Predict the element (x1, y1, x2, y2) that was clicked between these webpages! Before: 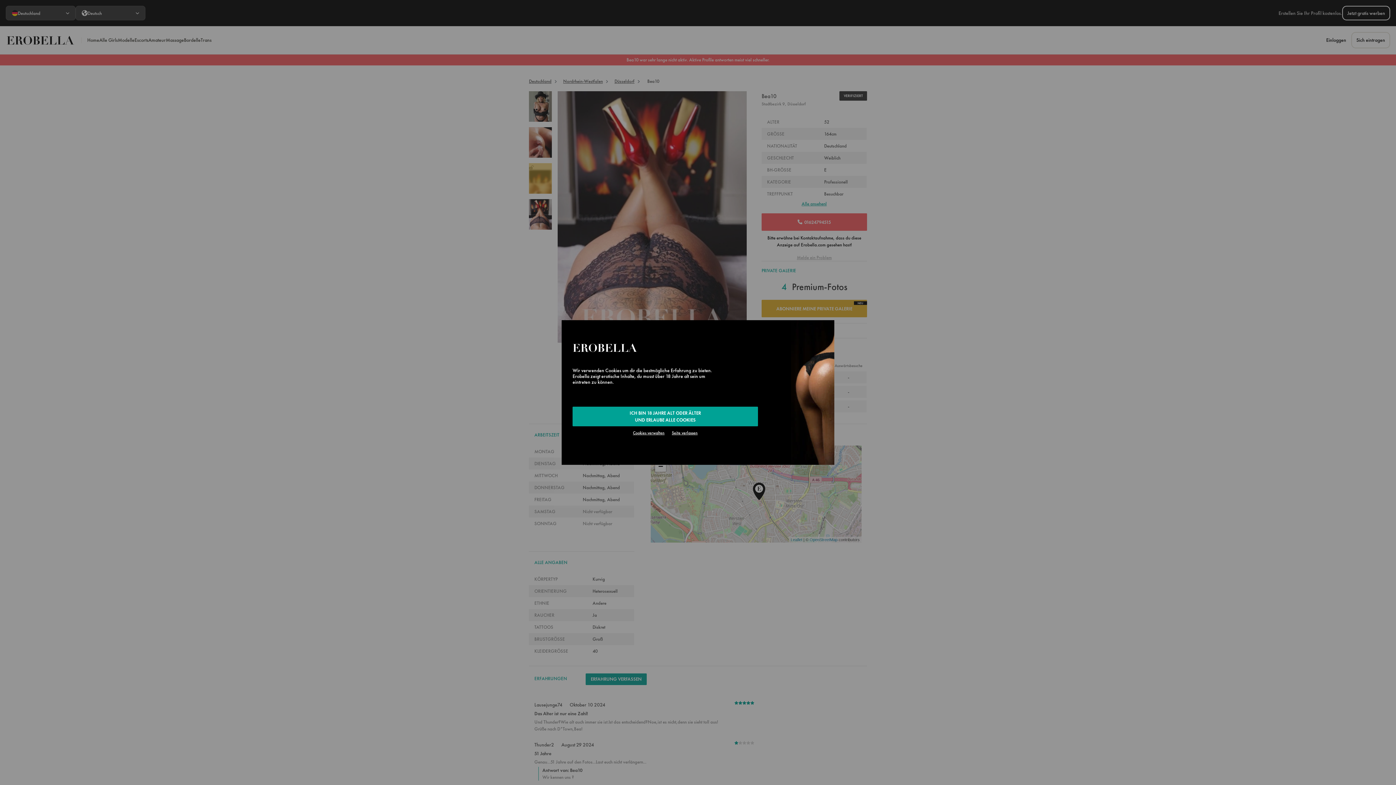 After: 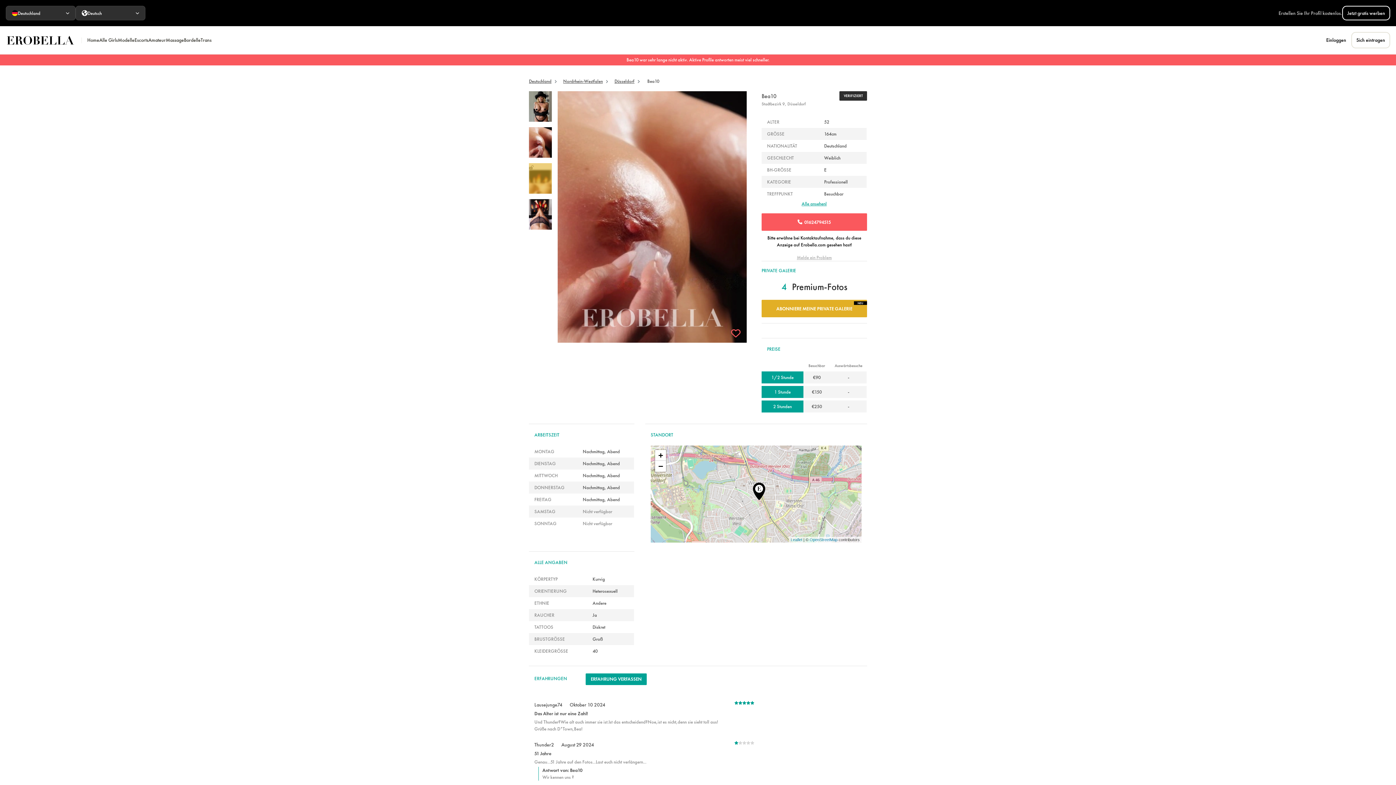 Action: label: ICH BIN 18 JAHRE ALT ODER ÄLTER
UND ERLAUBE ALLE COOKIES bbox: (572, 406, 758, 426)